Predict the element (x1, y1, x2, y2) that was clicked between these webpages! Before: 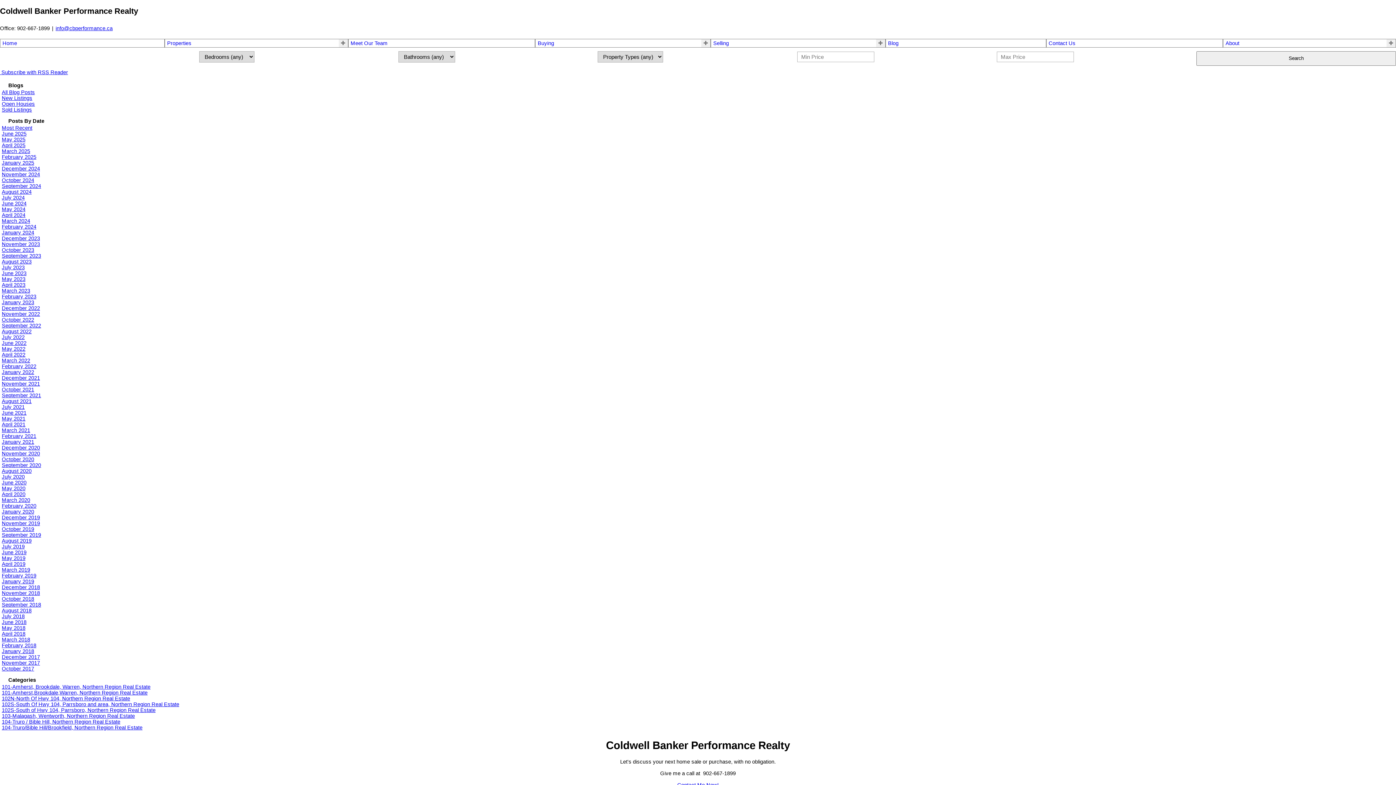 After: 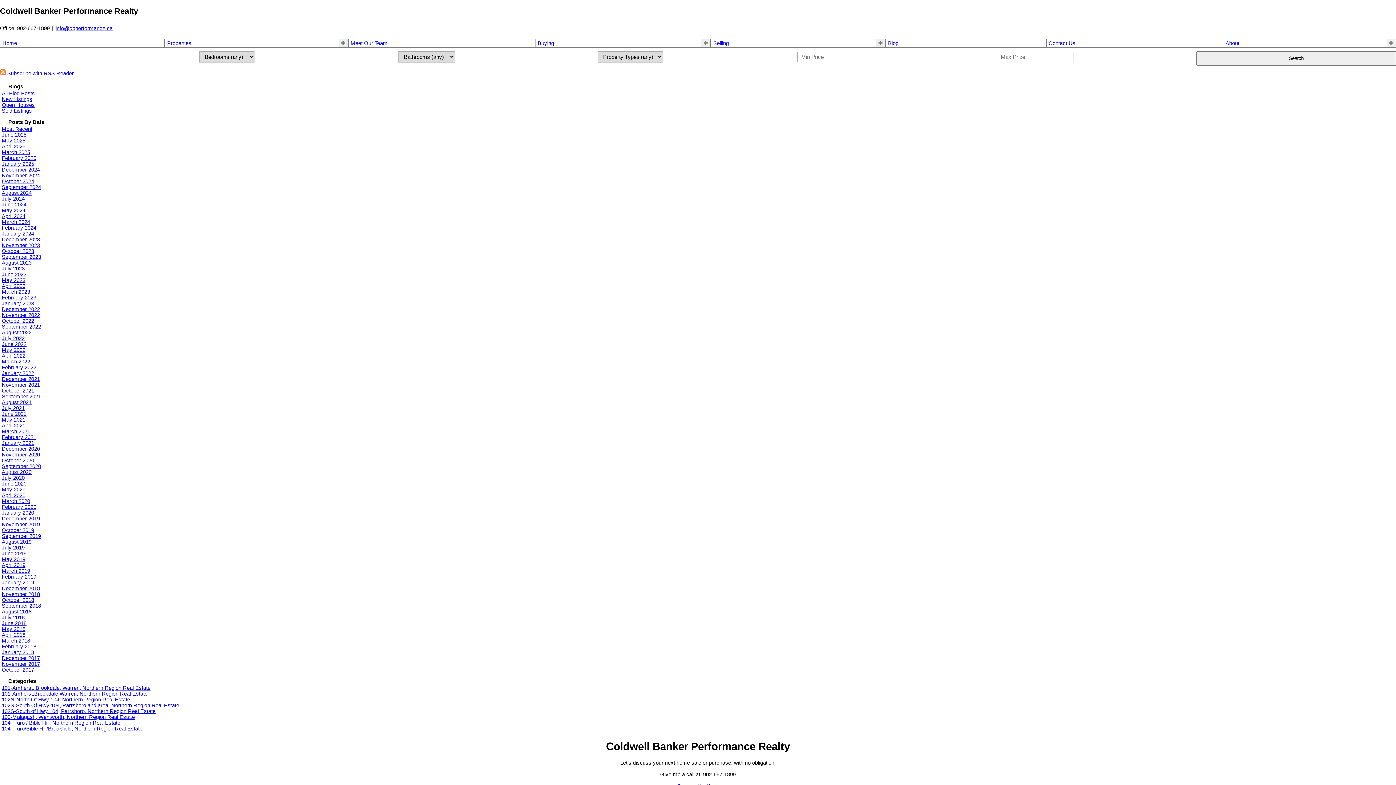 Action: bbox: (1, 276, 25, 282) label: May 2023